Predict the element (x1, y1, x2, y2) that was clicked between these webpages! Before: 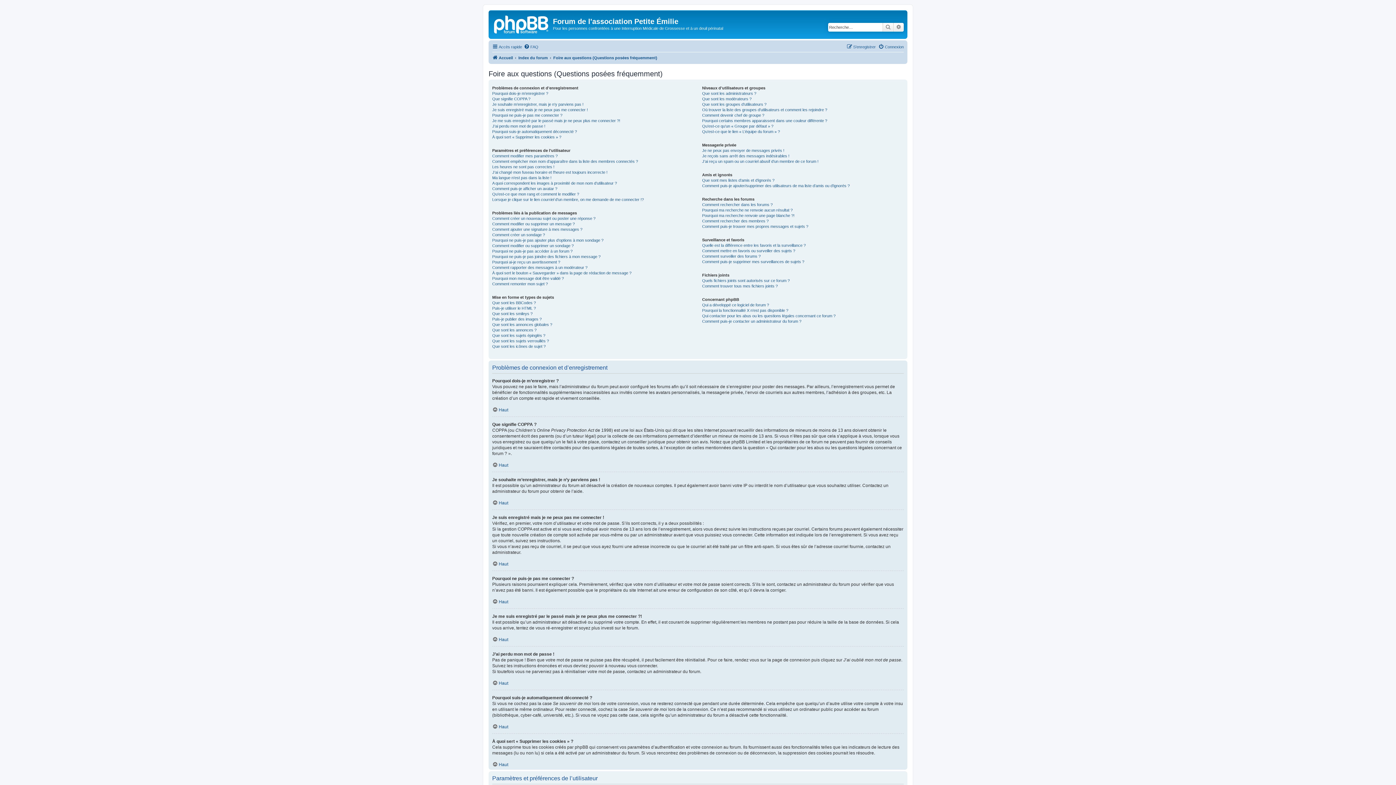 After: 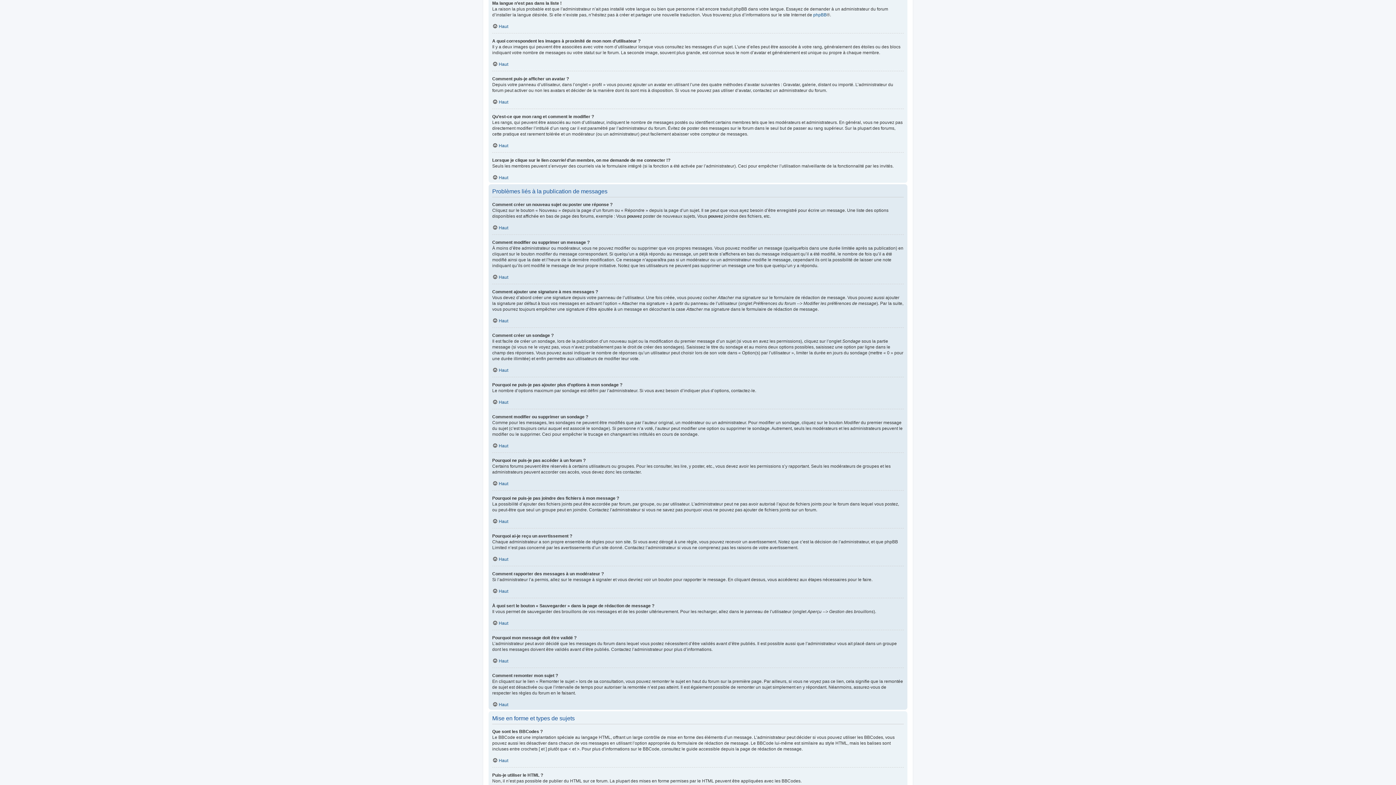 Action: bbox: (492, 175, 551, 180) label: Ma langue n’est pas dans la liste !